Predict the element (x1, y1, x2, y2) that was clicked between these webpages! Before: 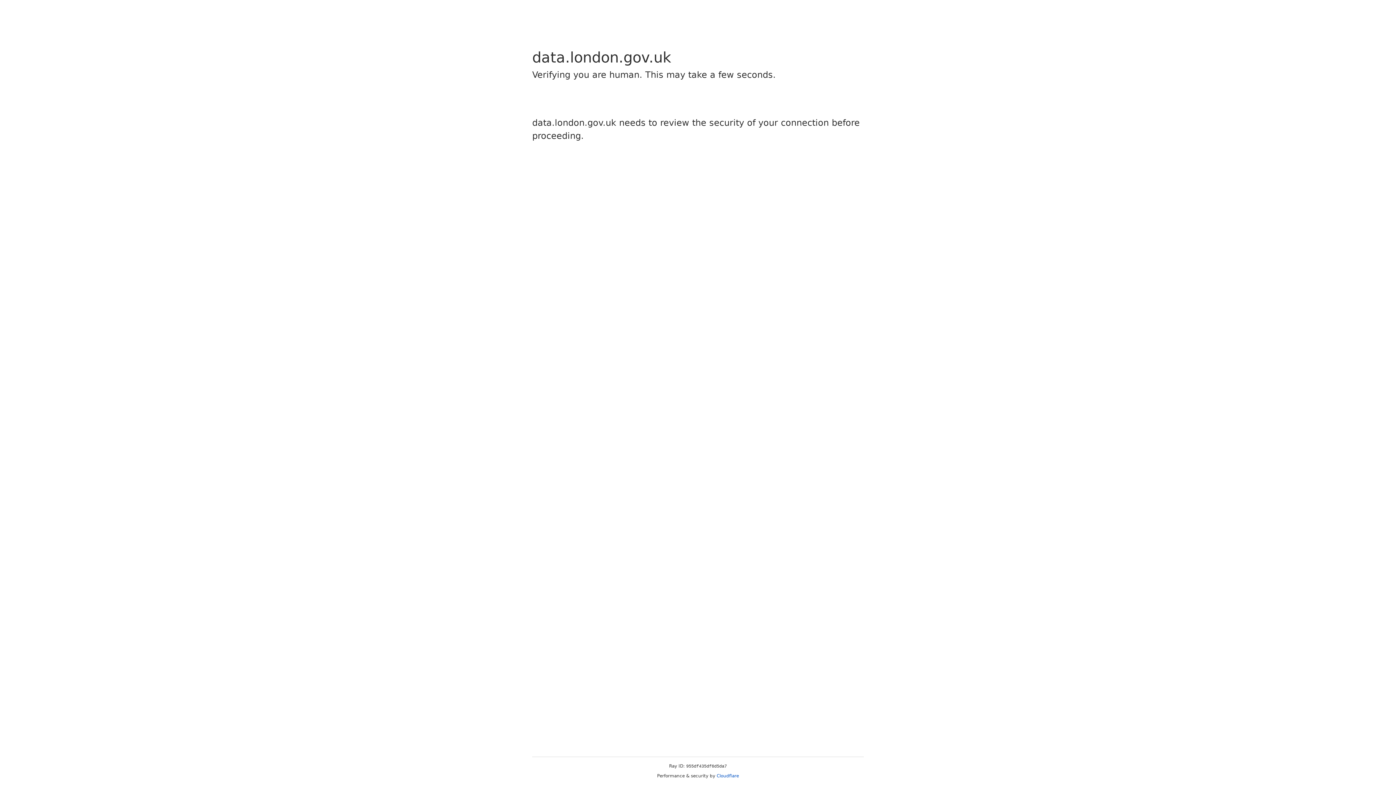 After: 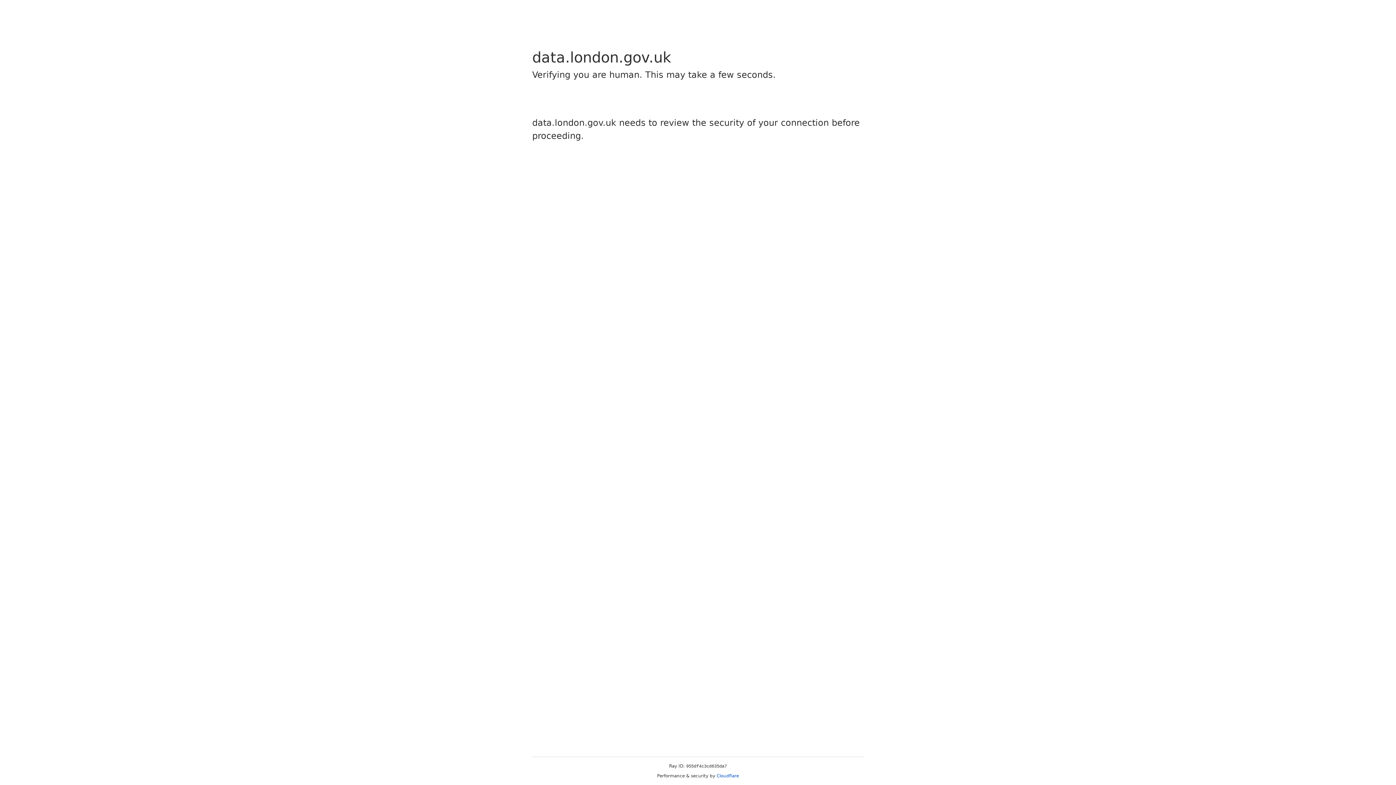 Action: label: Cloudflare bbox: (716, 773, 739, 778)